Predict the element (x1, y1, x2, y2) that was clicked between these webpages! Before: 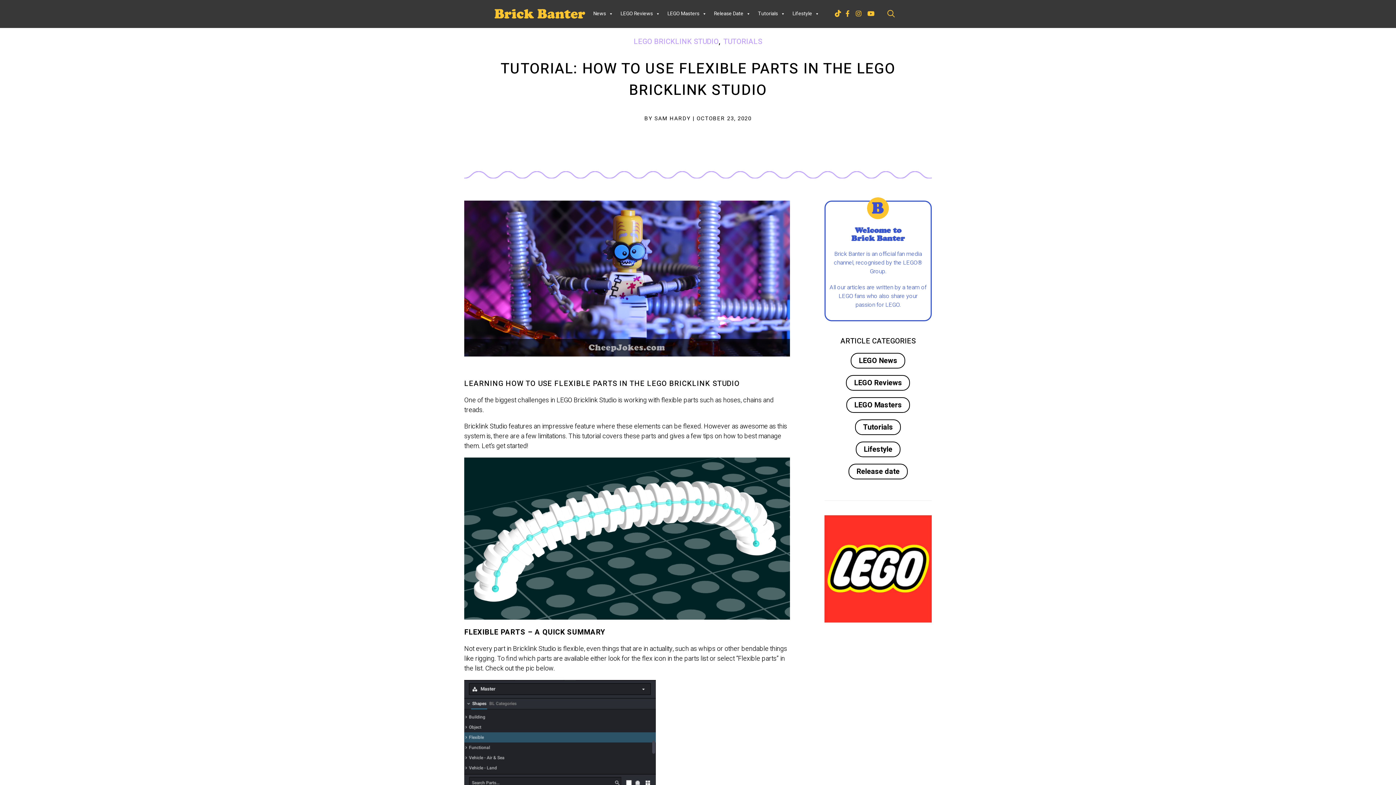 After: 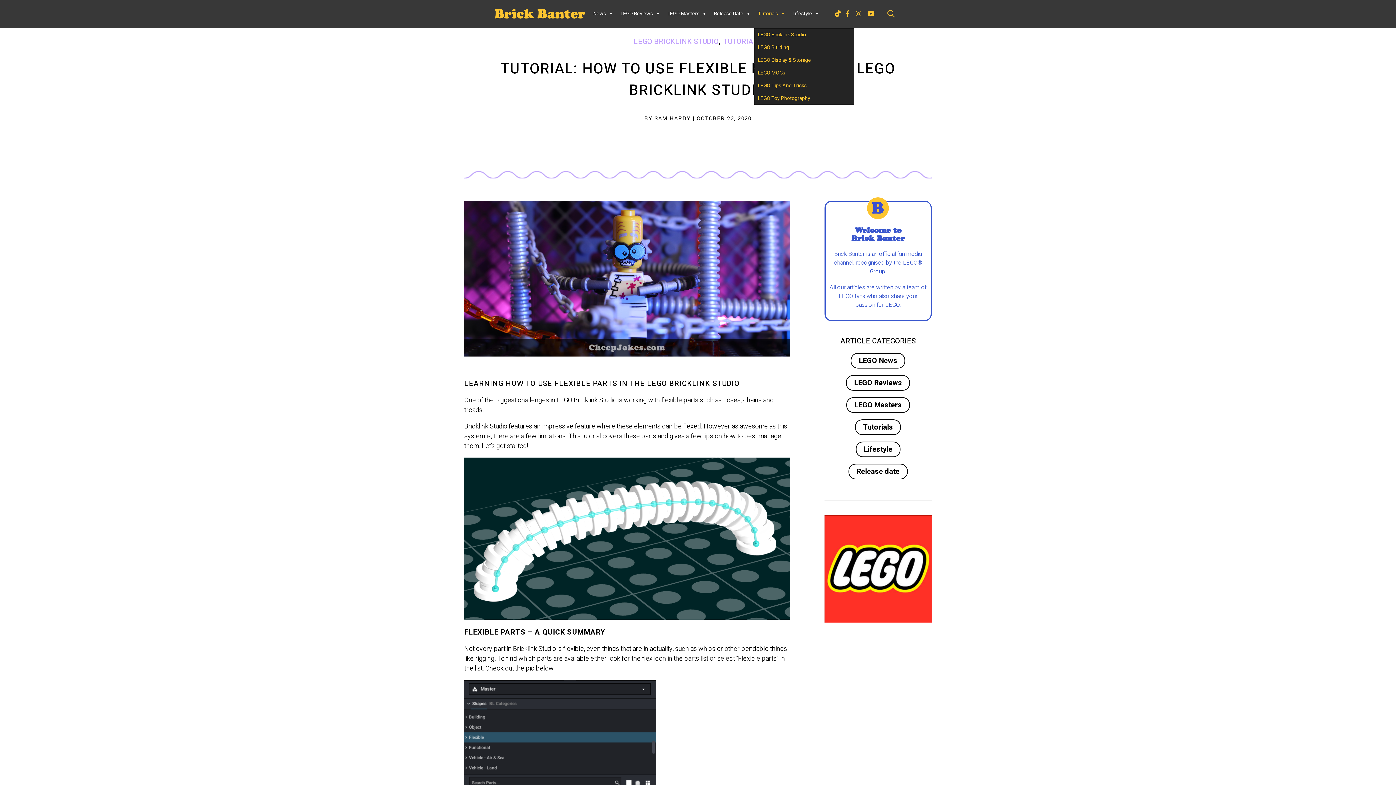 Action: bbox: (754, 6, 789, 21) label: Tutorials